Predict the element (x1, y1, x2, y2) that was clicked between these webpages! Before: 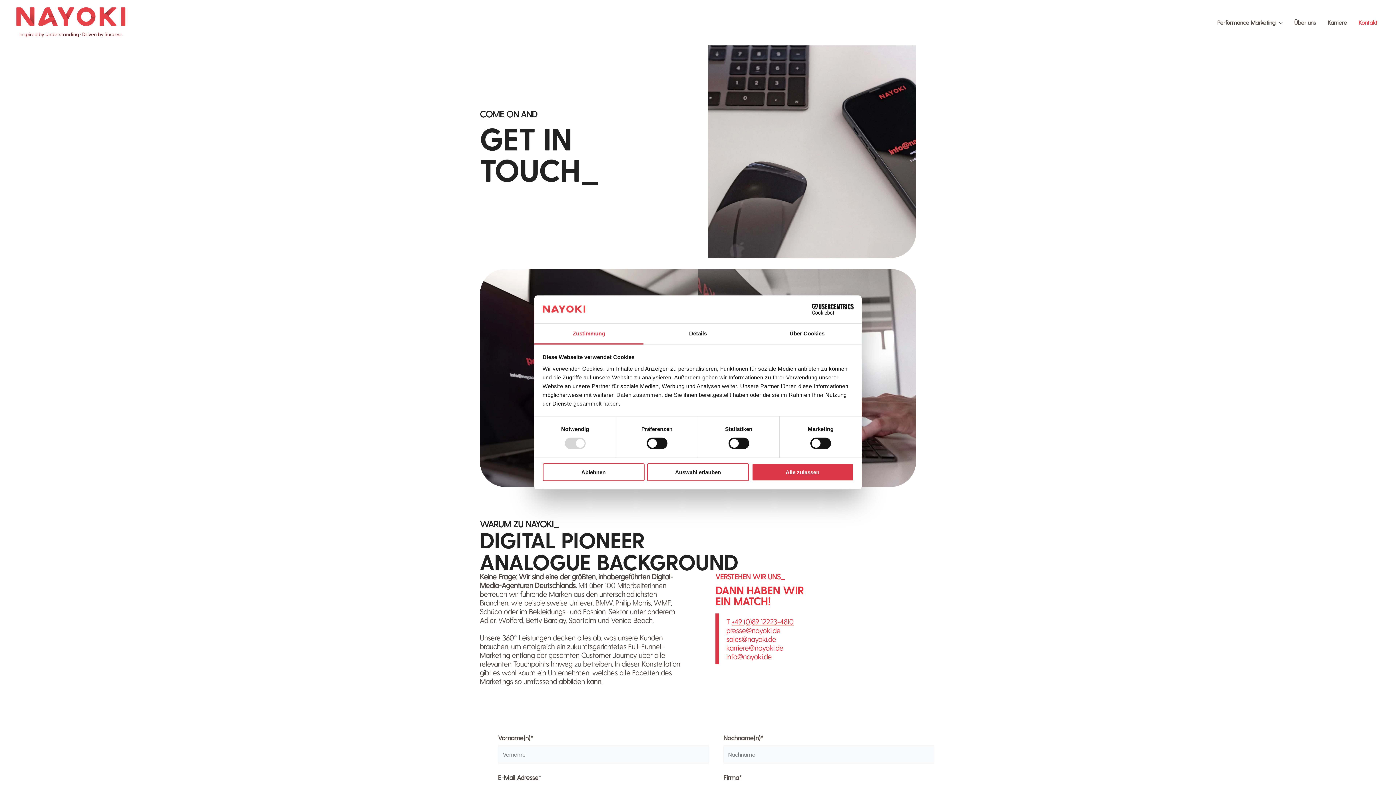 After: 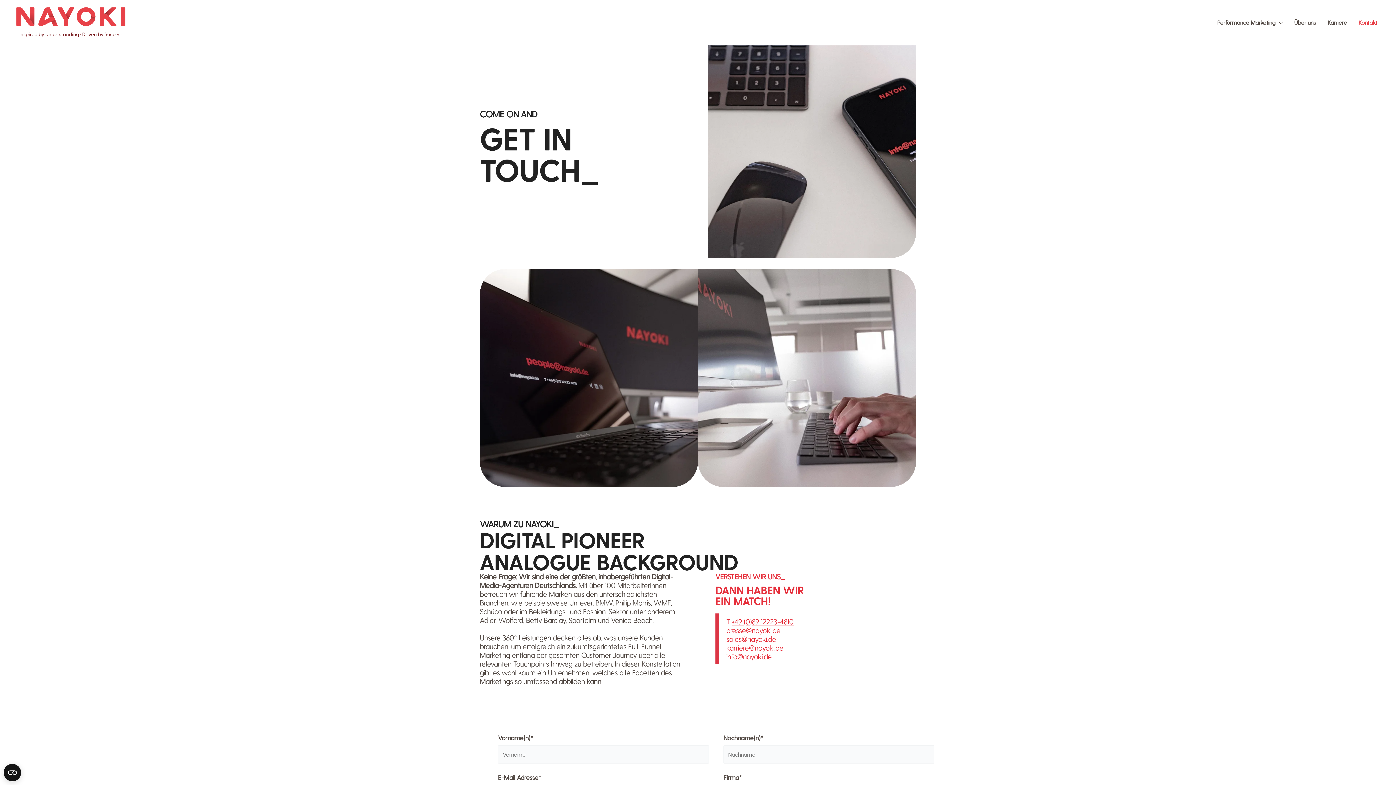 Action: bbox: (751, 463, 853, 481) label: Alle zulassen